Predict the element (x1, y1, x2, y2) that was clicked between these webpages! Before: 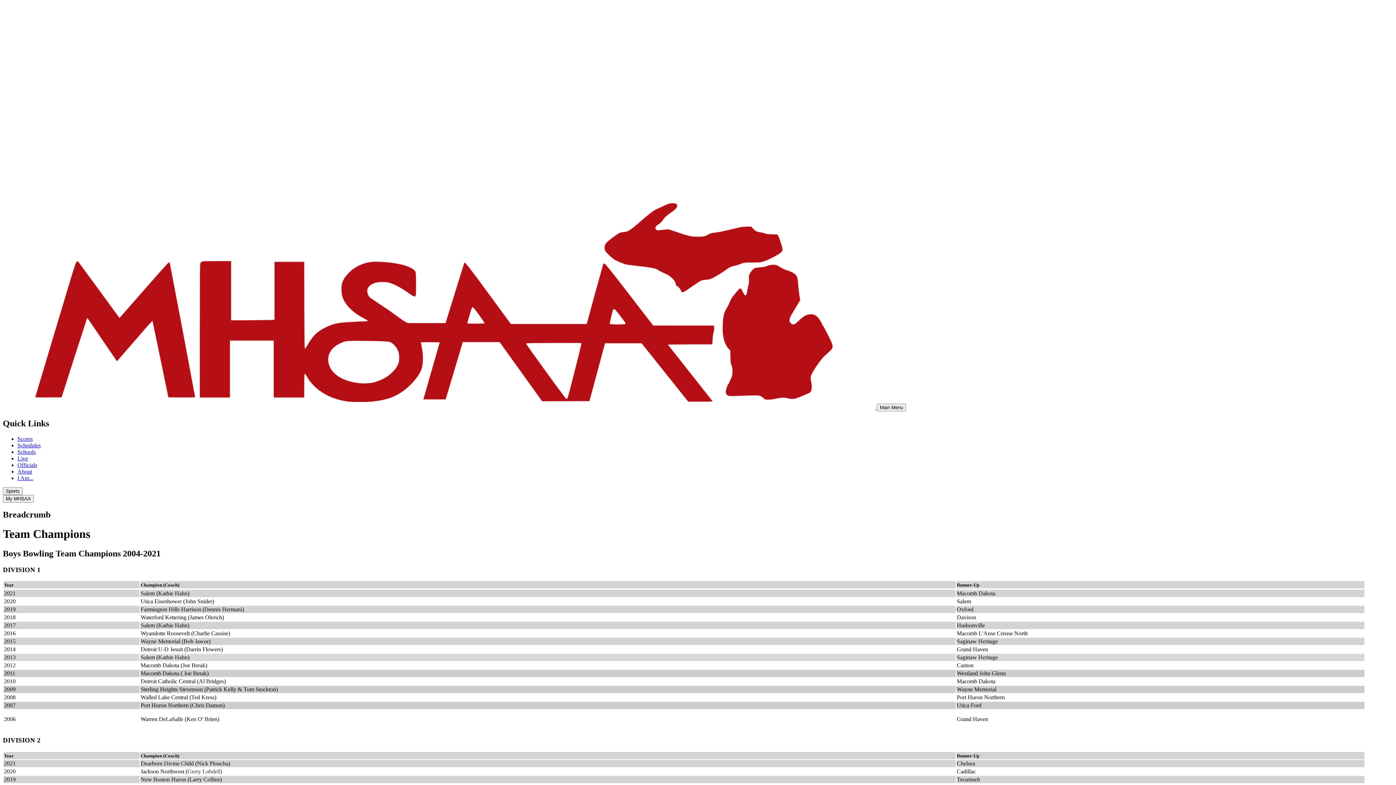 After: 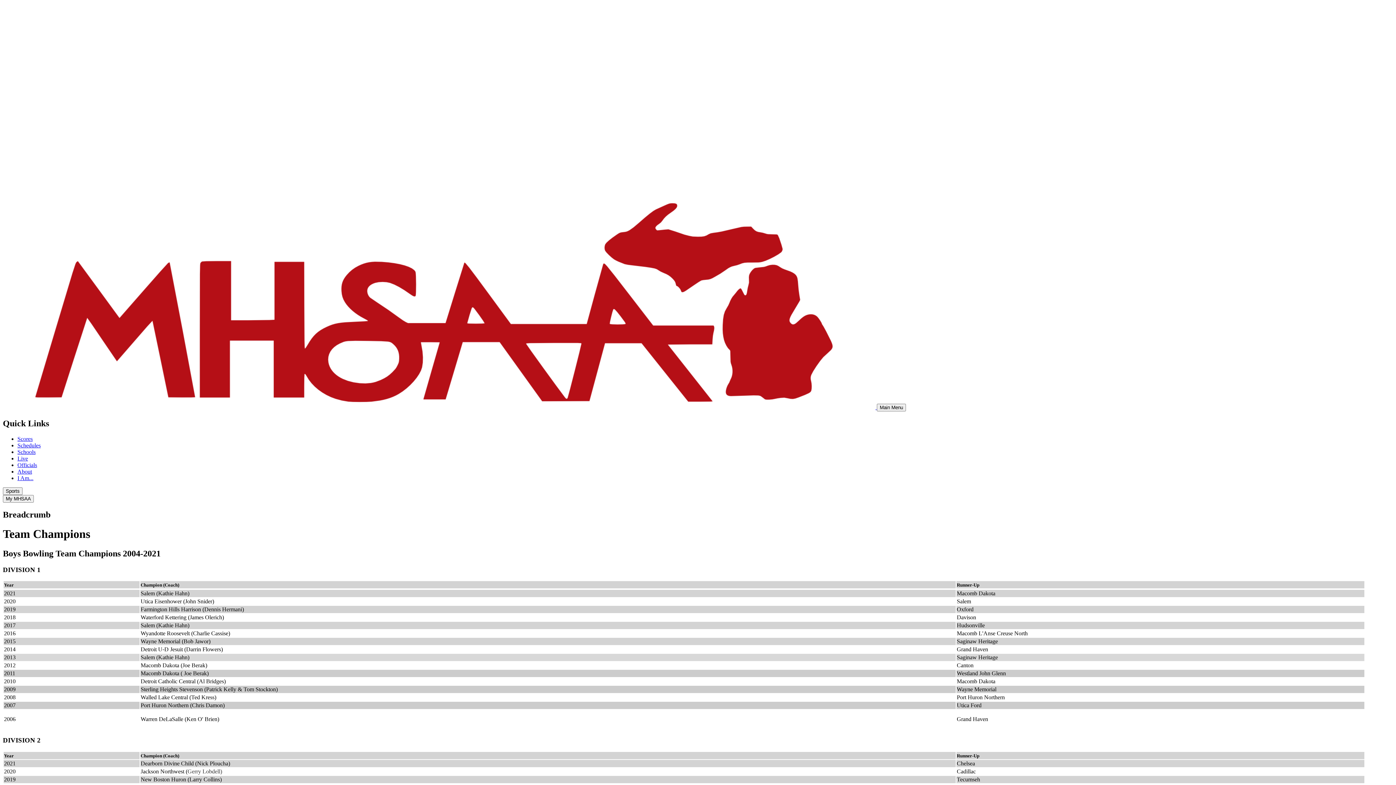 Action: label: My MHSAA bbox: (2, 495, 33, 502)